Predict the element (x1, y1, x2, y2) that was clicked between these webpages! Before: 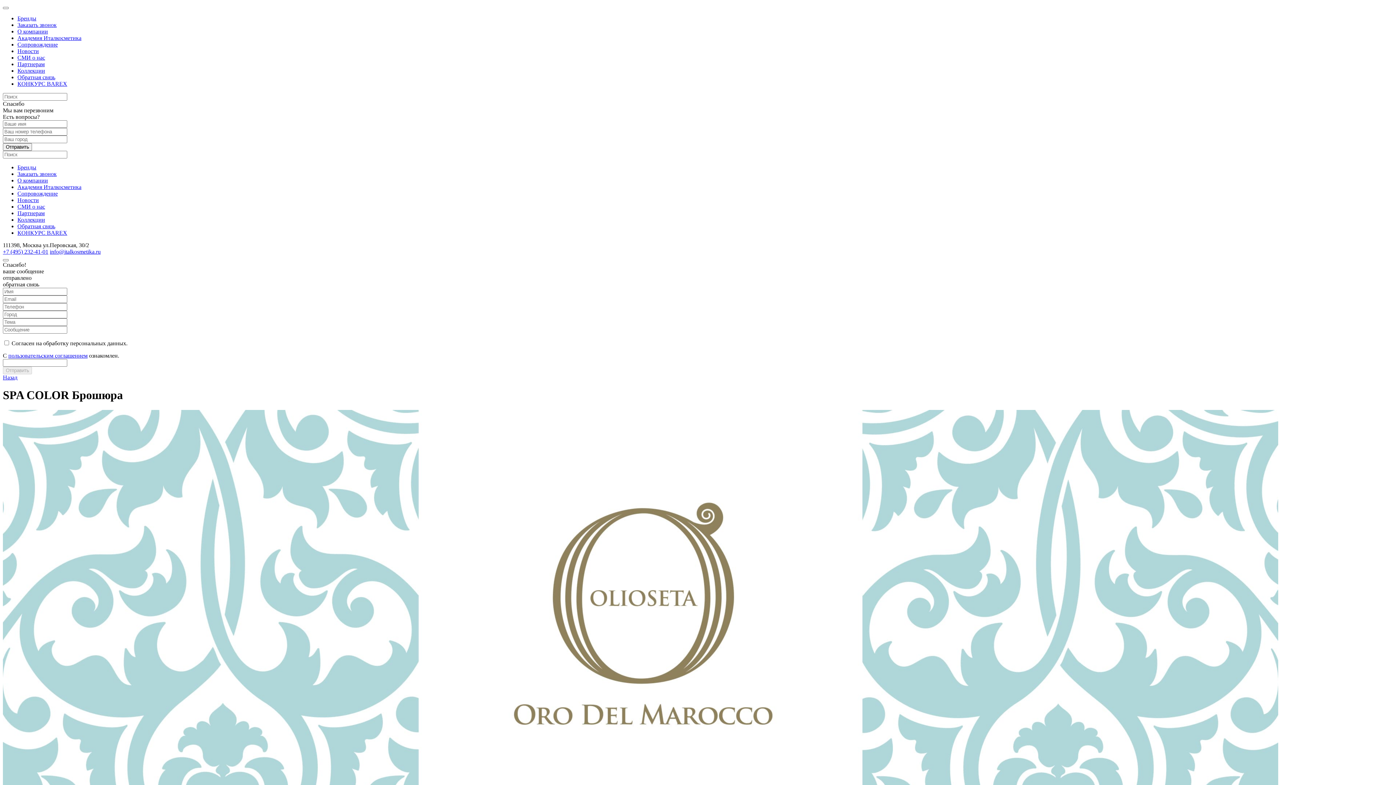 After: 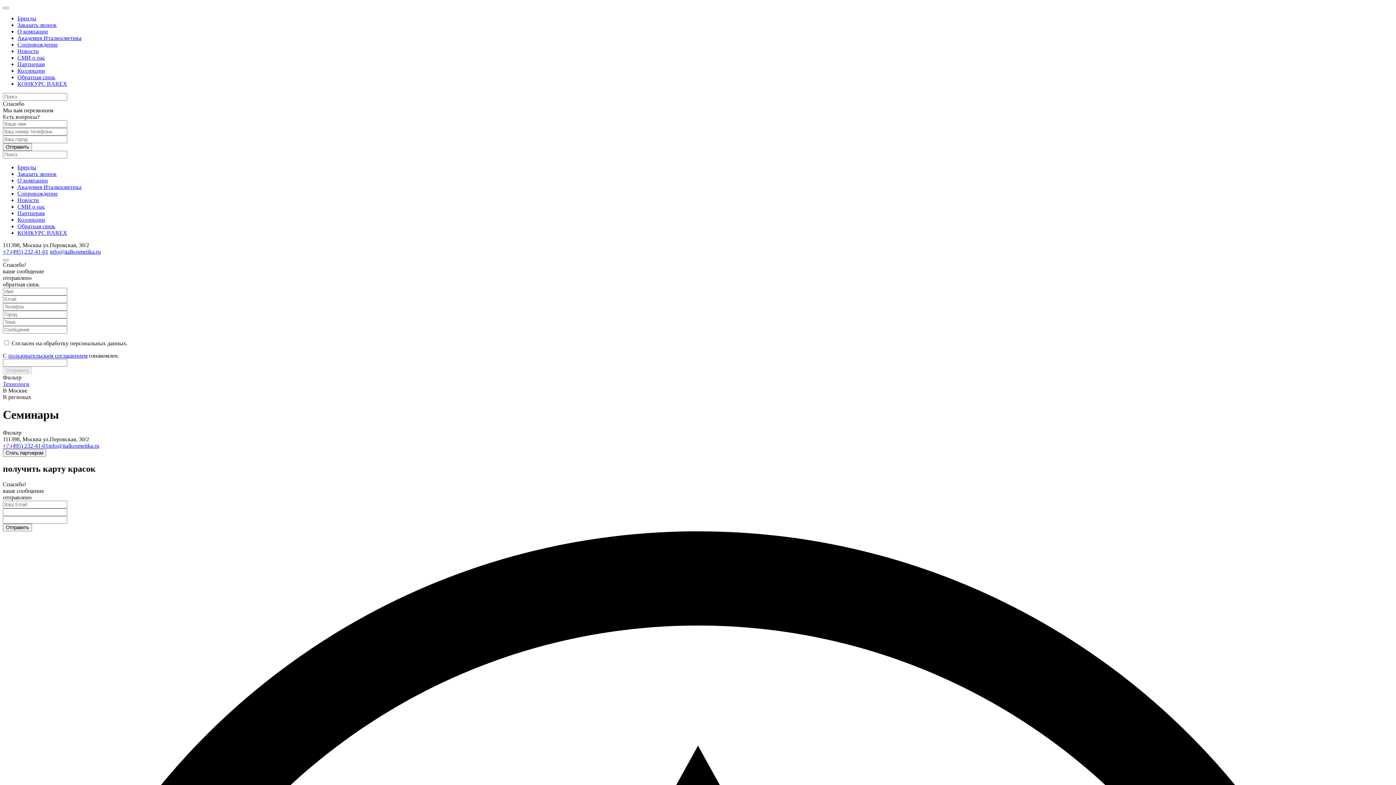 Action: label: Академия Италкосметика bbox: (17, 34, 81, 41)